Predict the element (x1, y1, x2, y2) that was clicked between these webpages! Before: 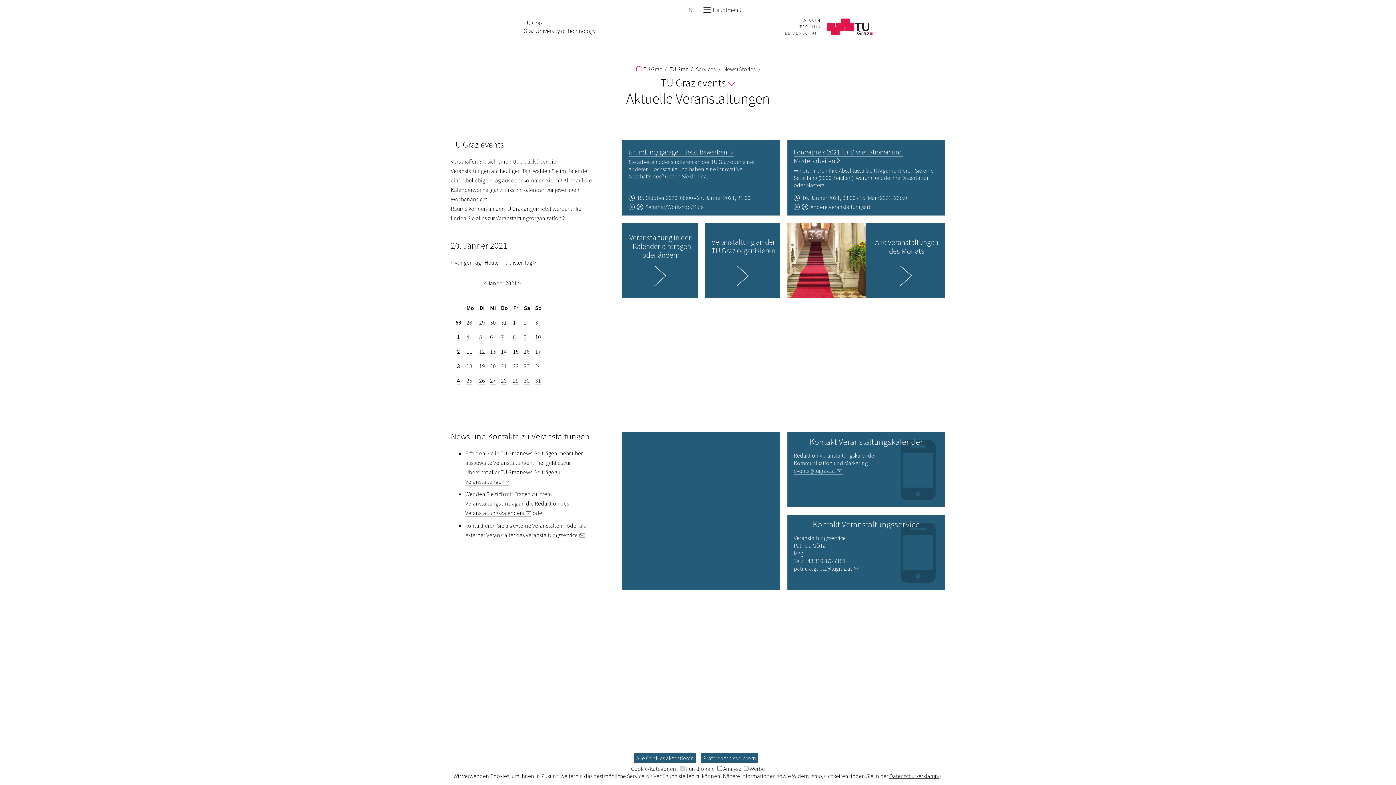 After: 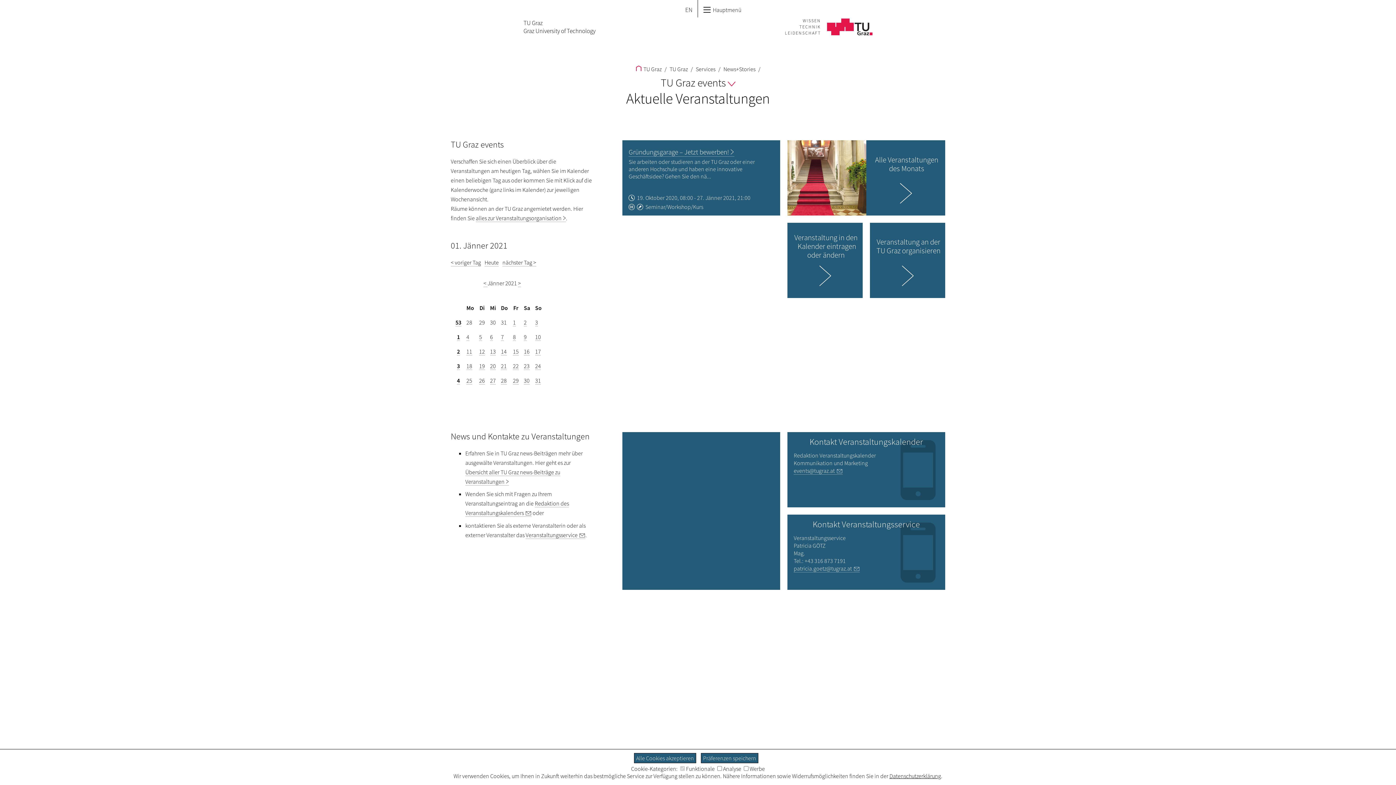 Action: bbox: (513, 318, 516, 326) label: 1